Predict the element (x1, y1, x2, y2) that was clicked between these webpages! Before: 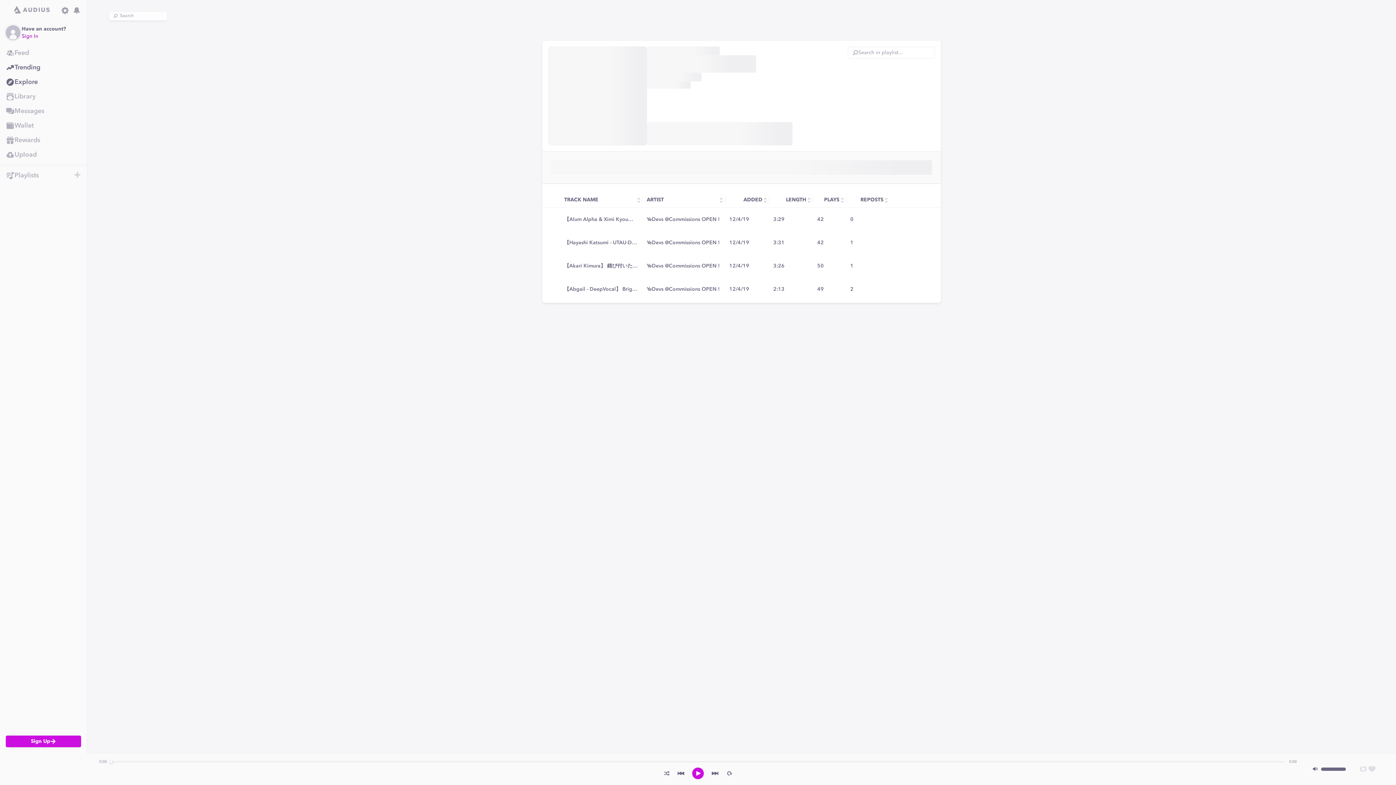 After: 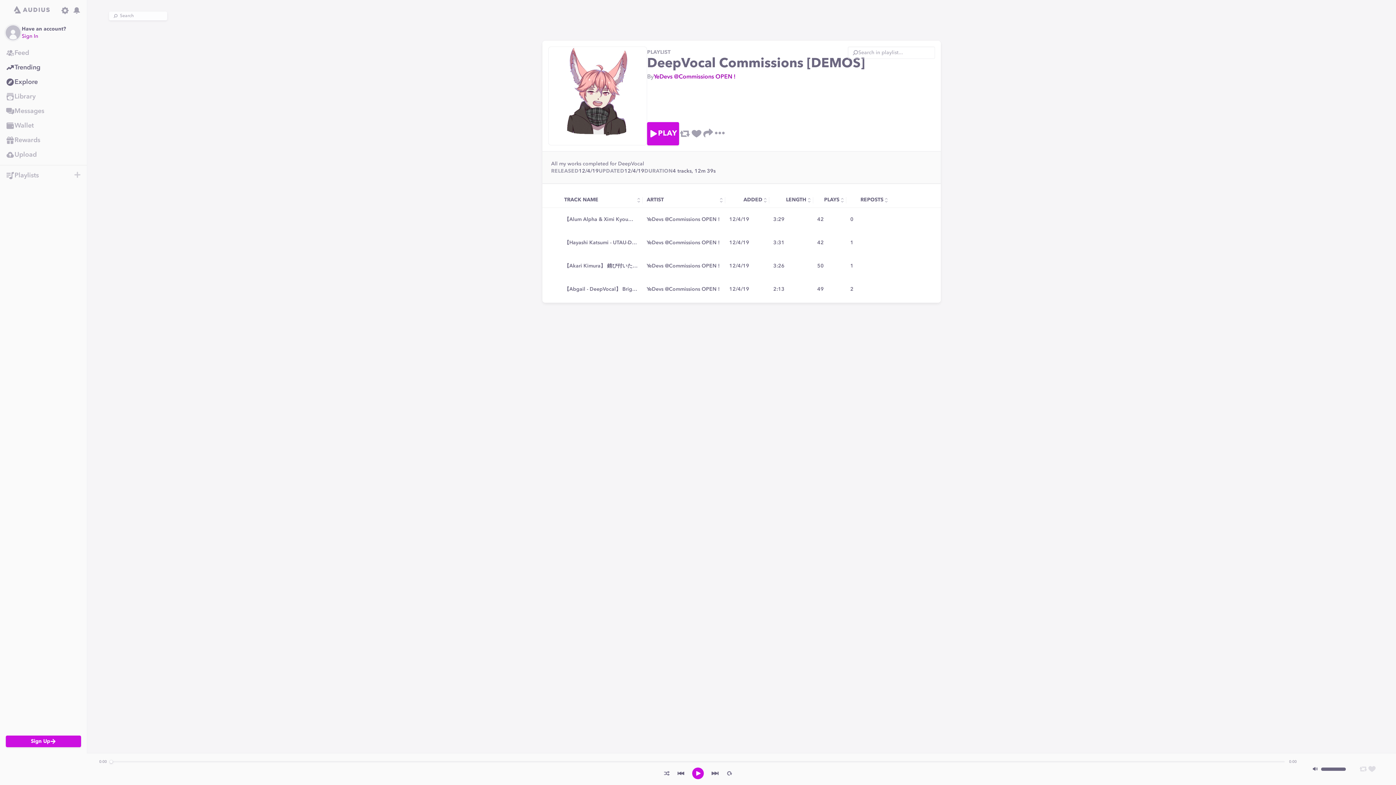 Action: bbox: (711, 769, 719, 778)